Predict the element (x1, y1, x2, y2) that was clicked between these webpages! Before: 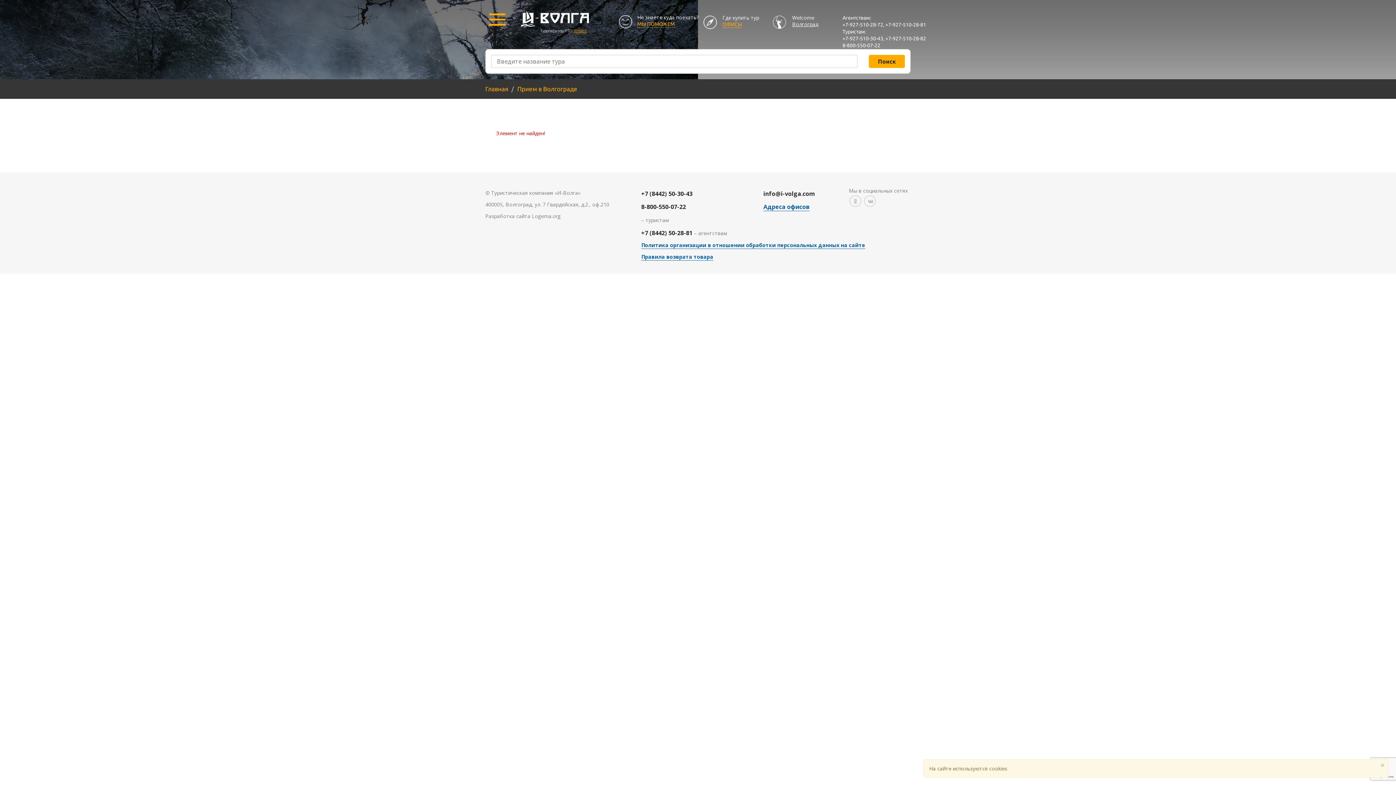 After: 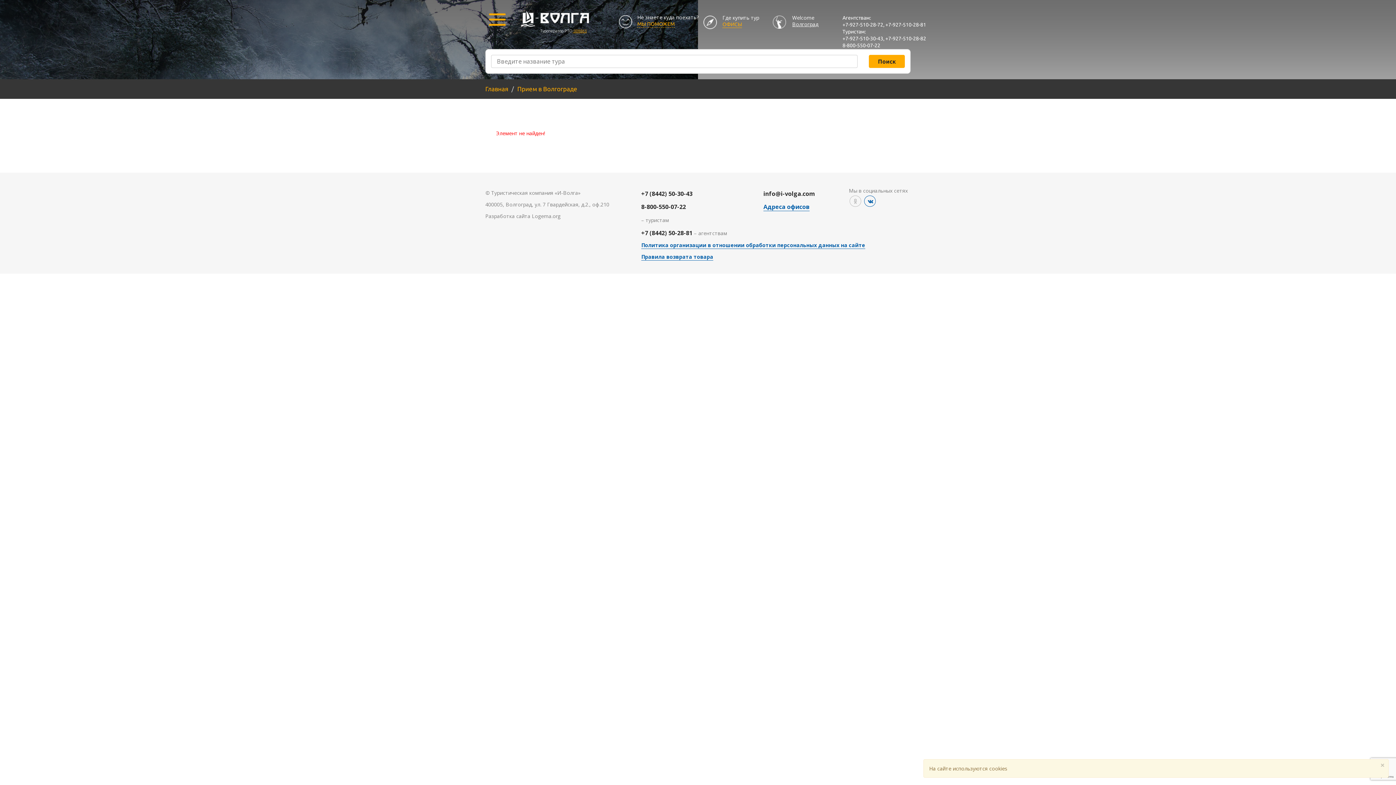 Action: bbox: (864, 195, 875, 206)